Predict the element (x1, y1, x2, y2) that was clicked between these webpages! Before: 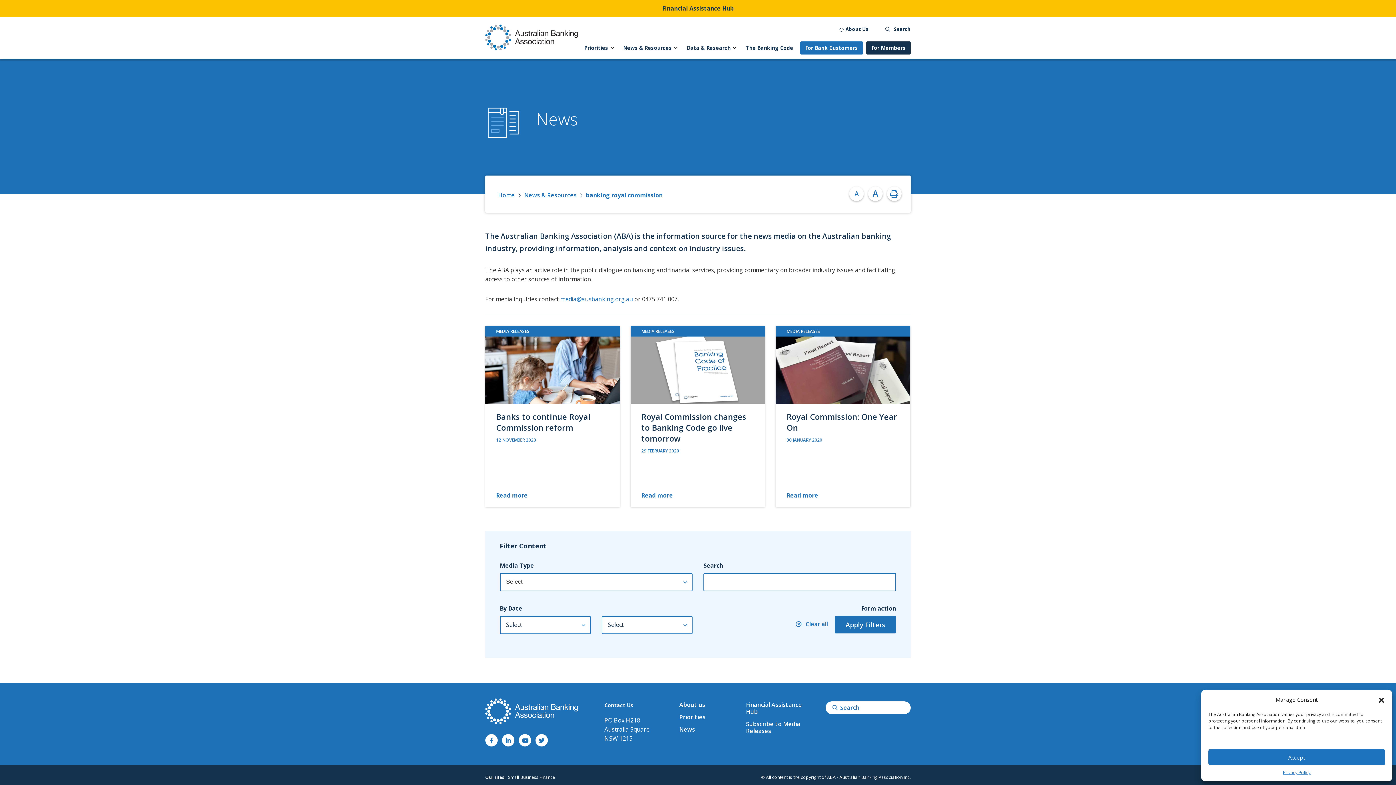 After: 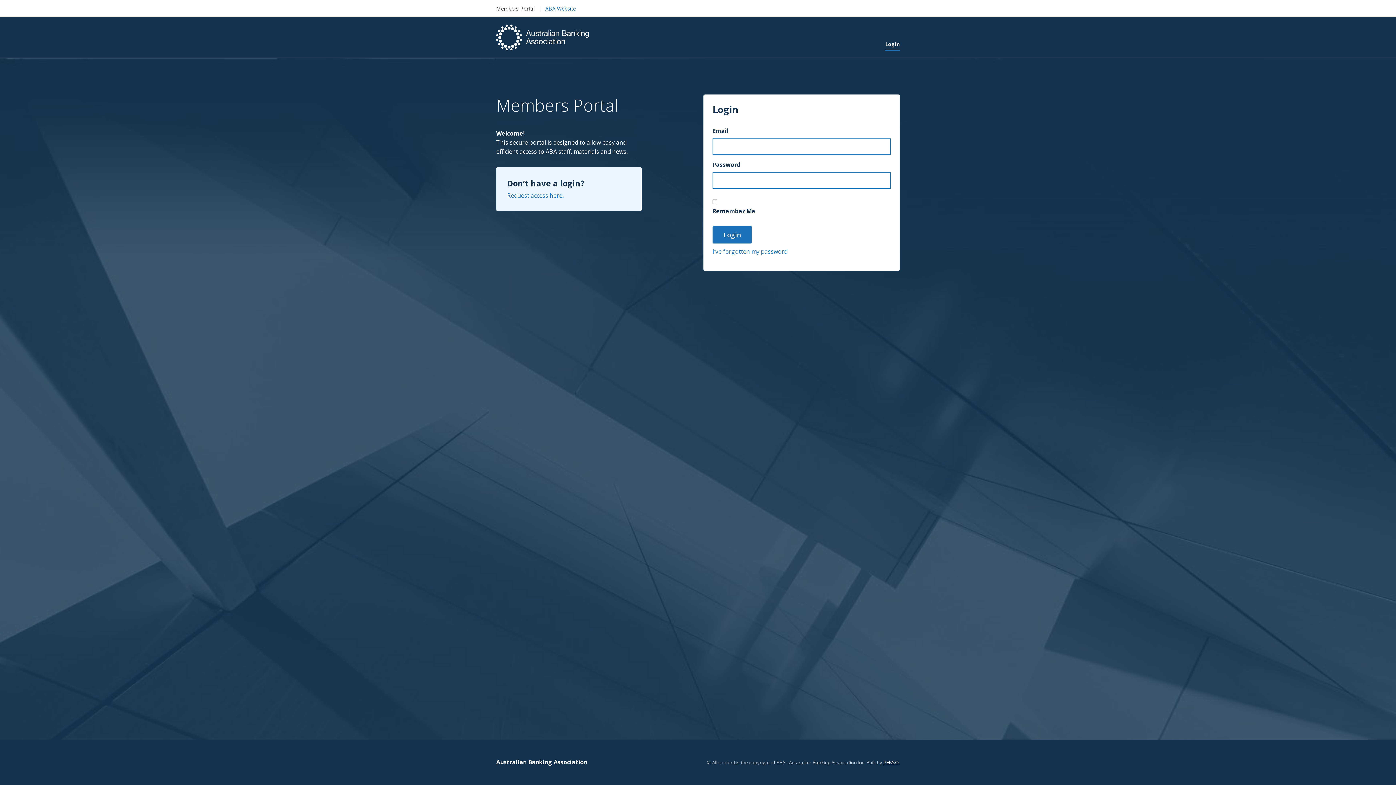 Action: bbox: (866, 41, 910, 54) label: For Members